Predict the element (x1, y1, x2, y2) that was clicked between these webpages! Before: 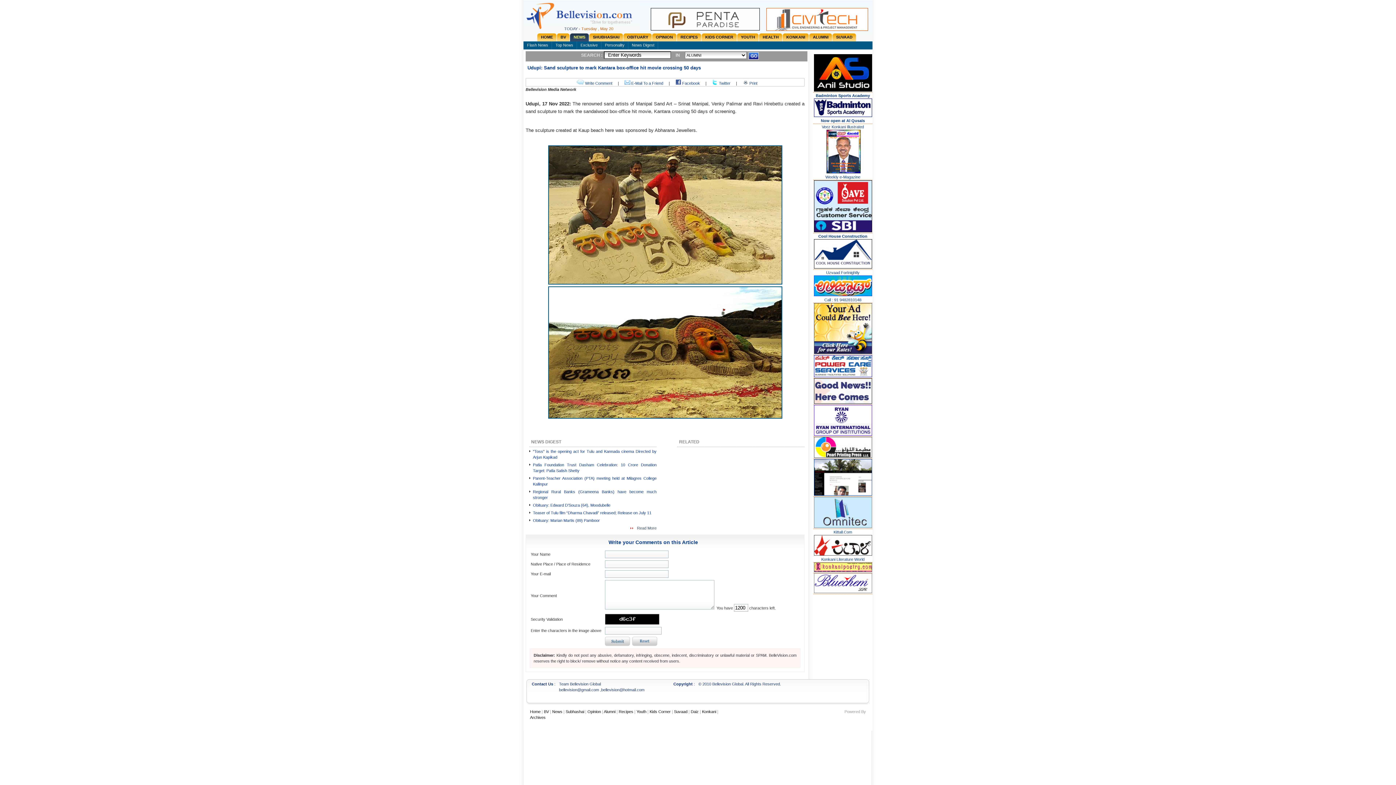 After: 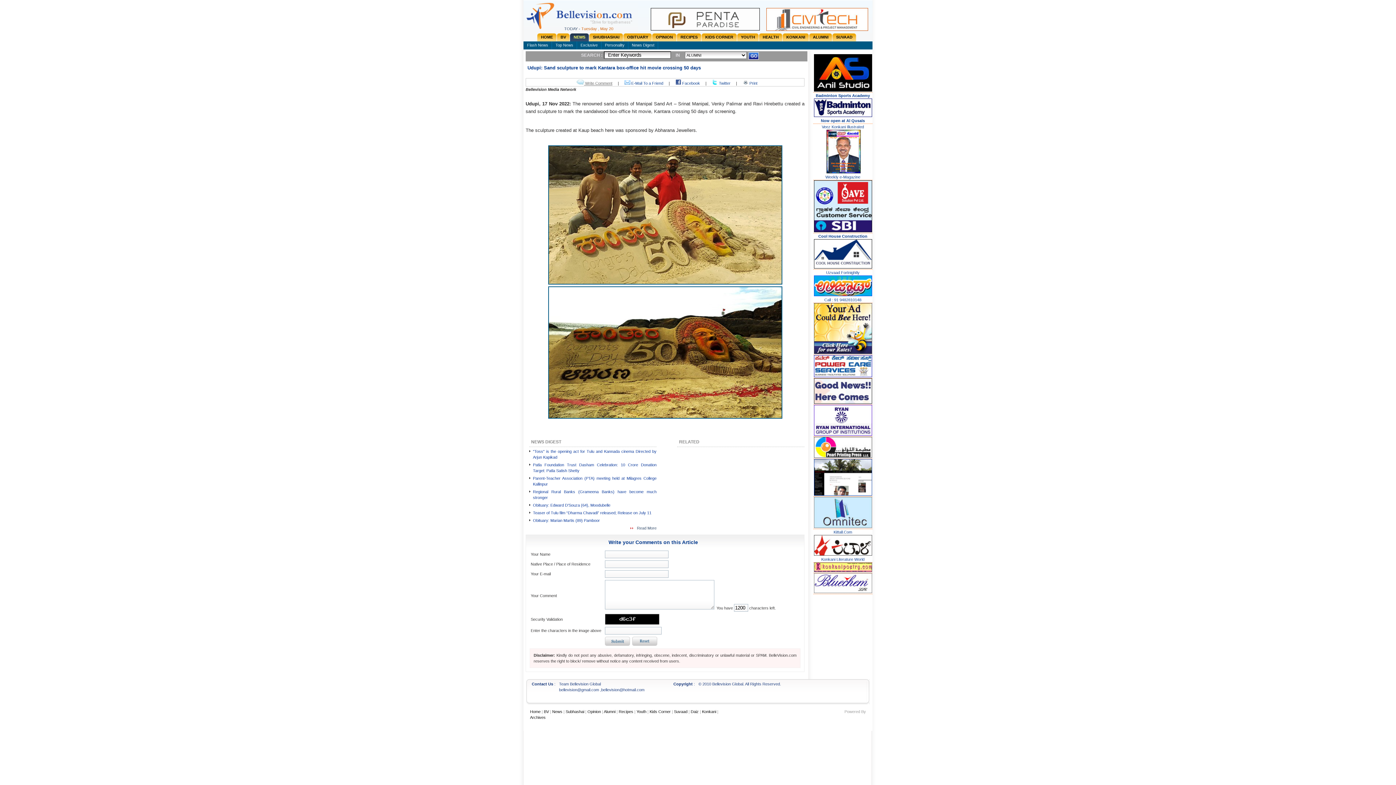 Action: bbox: (576, 81, 612, 85) label:  Write Comment